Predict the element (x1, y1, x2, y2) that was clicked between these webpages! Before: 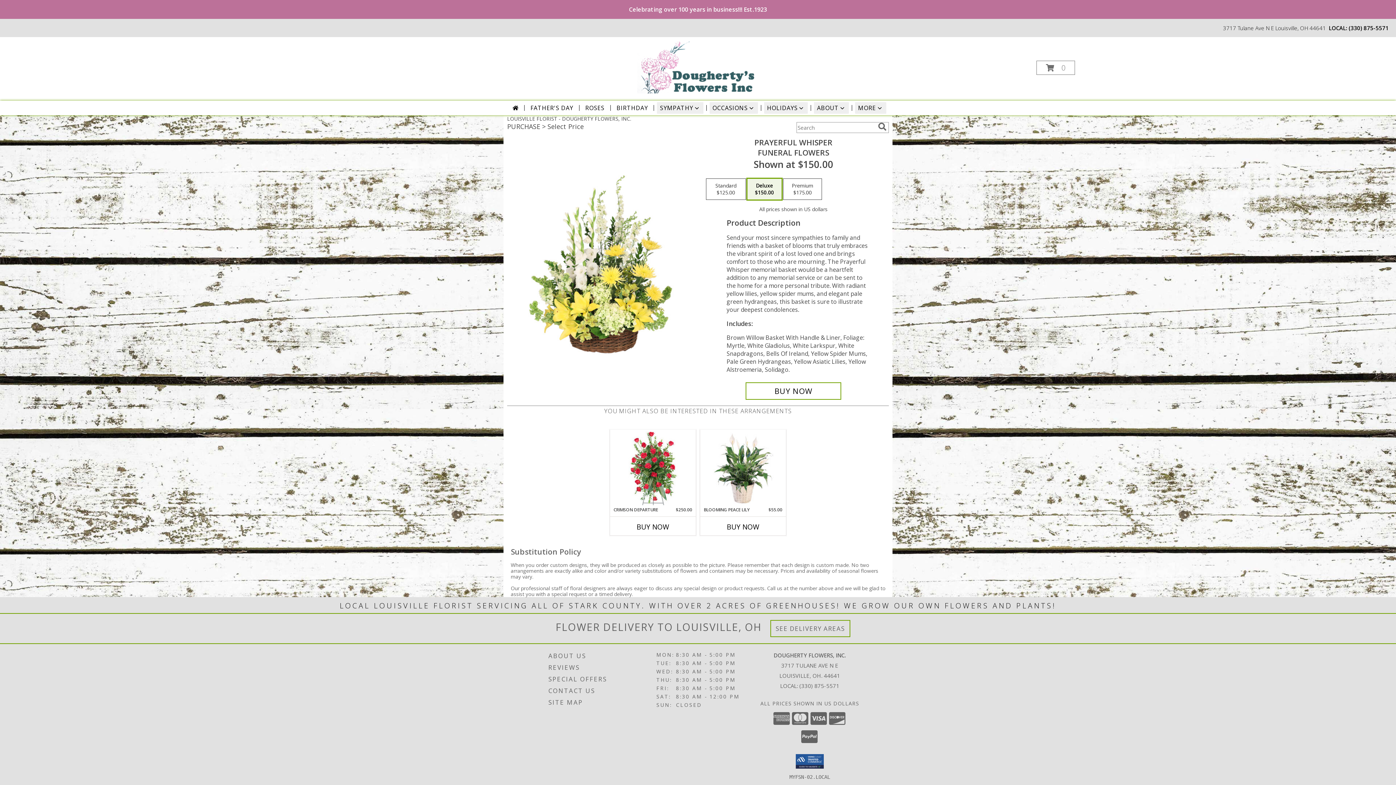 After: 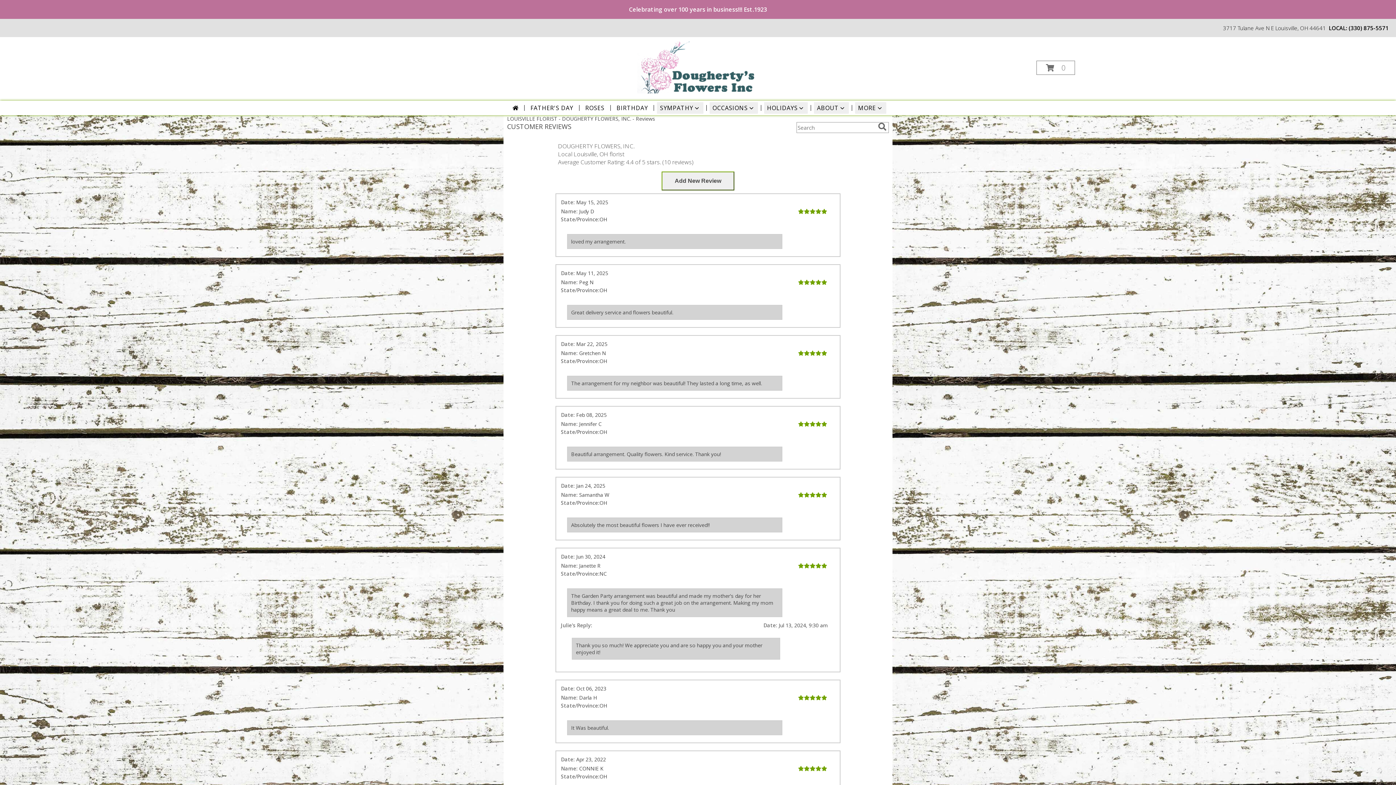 Action: bbox: (548, 662, 654, 673) label: REVIEWS